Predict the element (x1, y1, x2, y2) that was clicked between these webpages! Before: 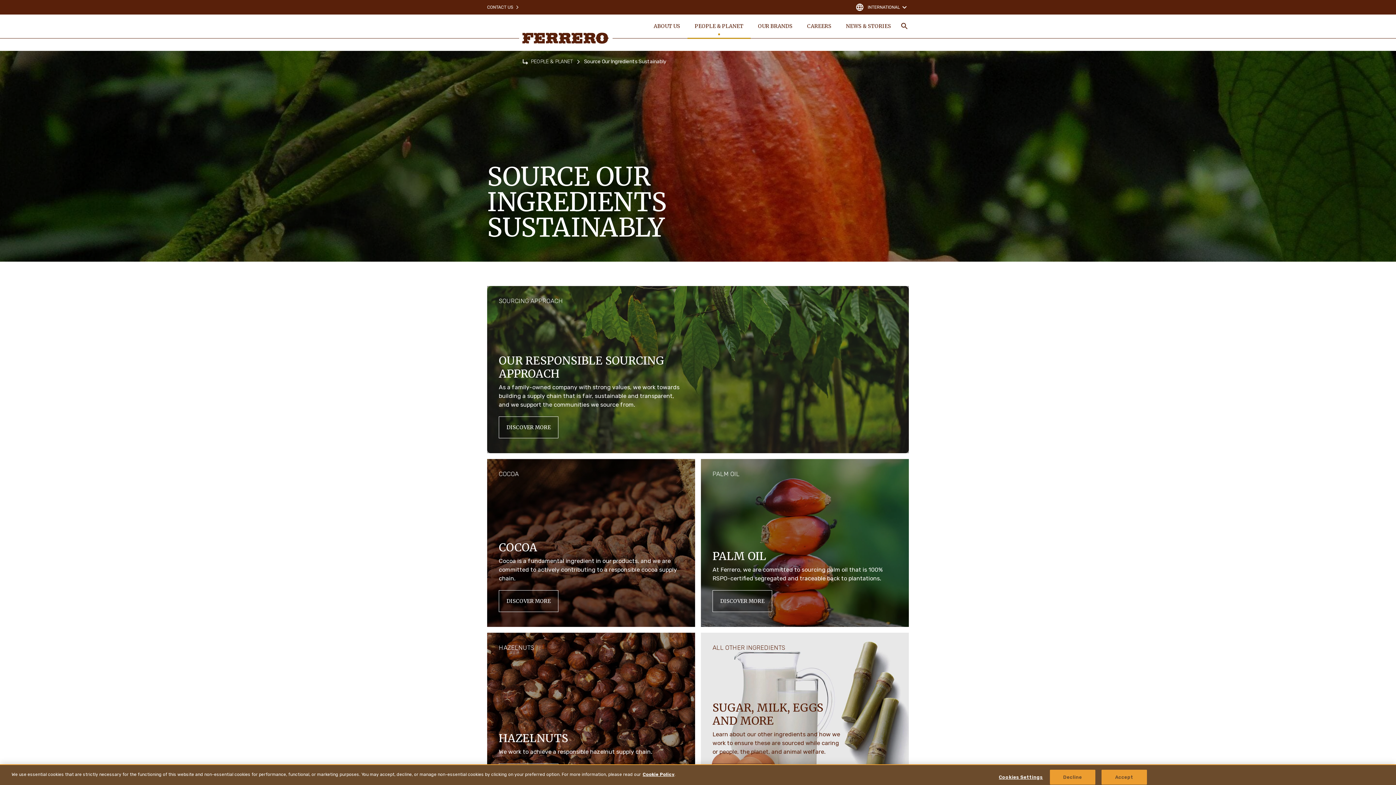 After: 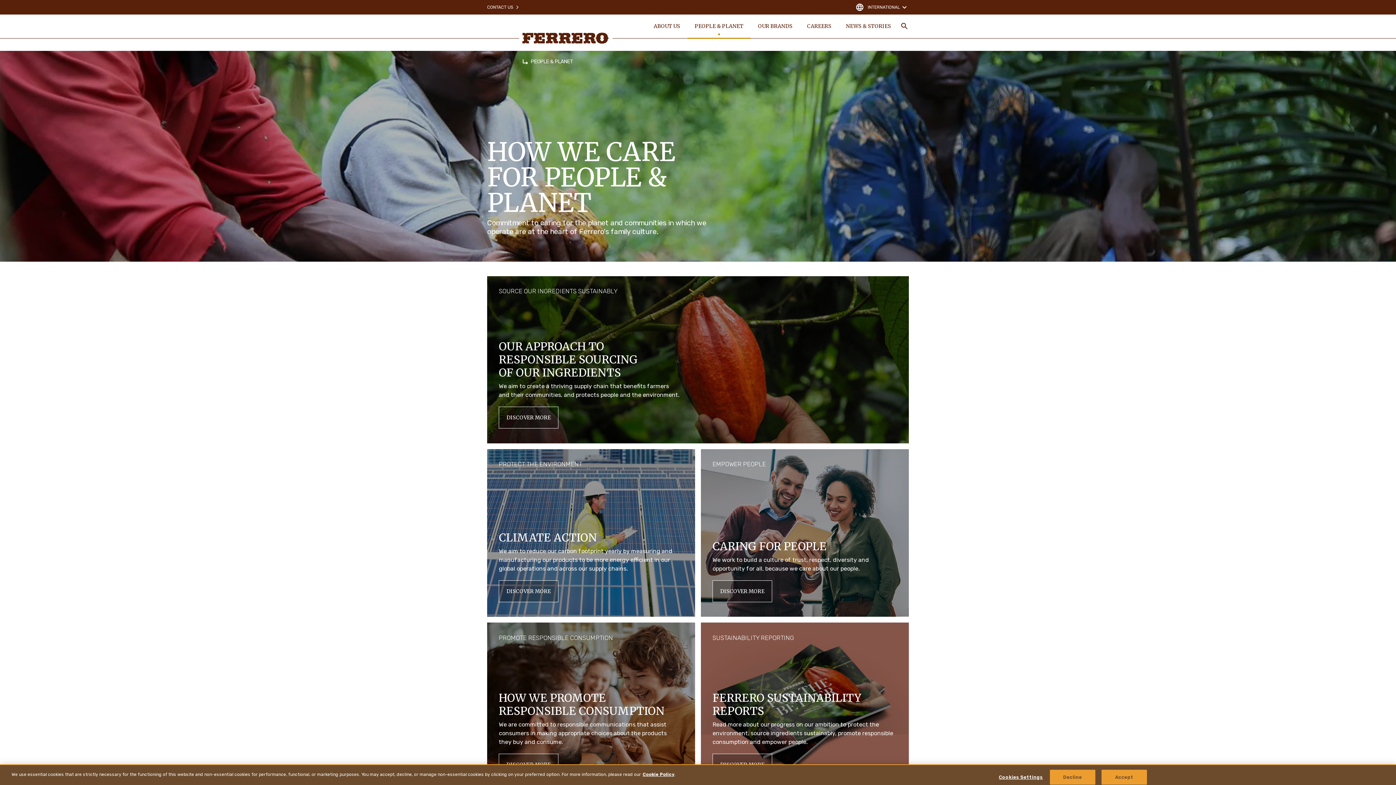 Action: bbox: (687, 14, 750, 37) label: PEOPLE & PLANET